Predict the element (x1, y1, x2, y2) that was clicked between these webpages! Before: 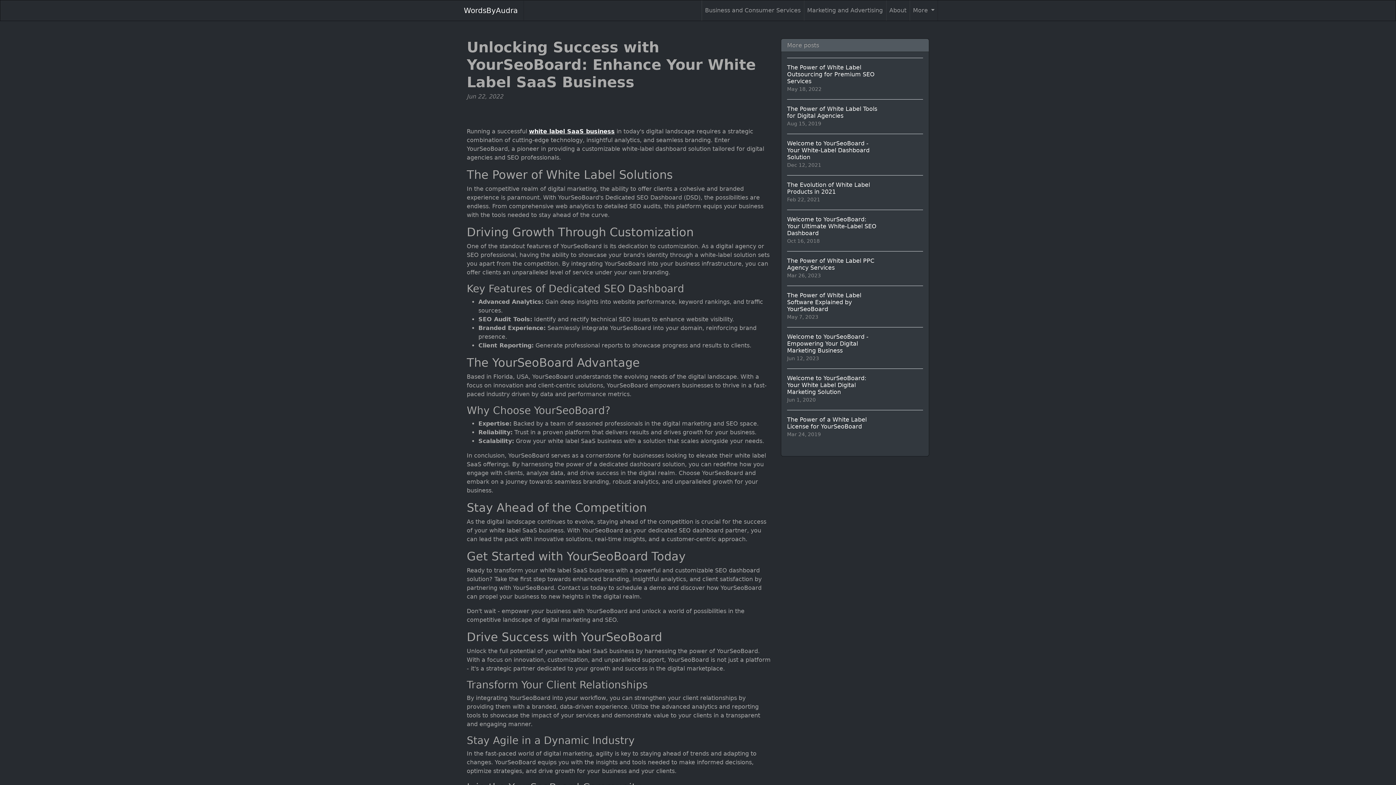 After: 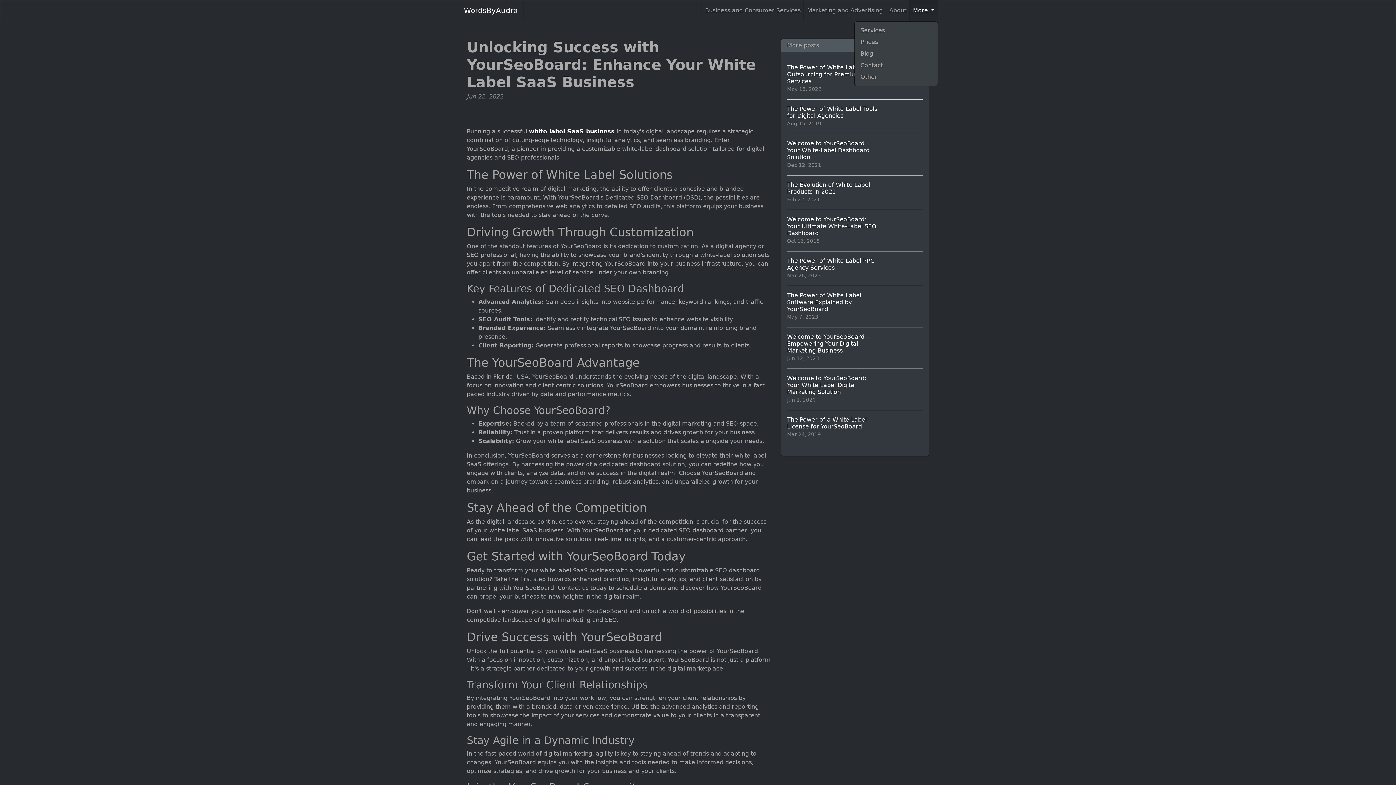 Action: bbox: (909, 0, 938, 20) label: More 